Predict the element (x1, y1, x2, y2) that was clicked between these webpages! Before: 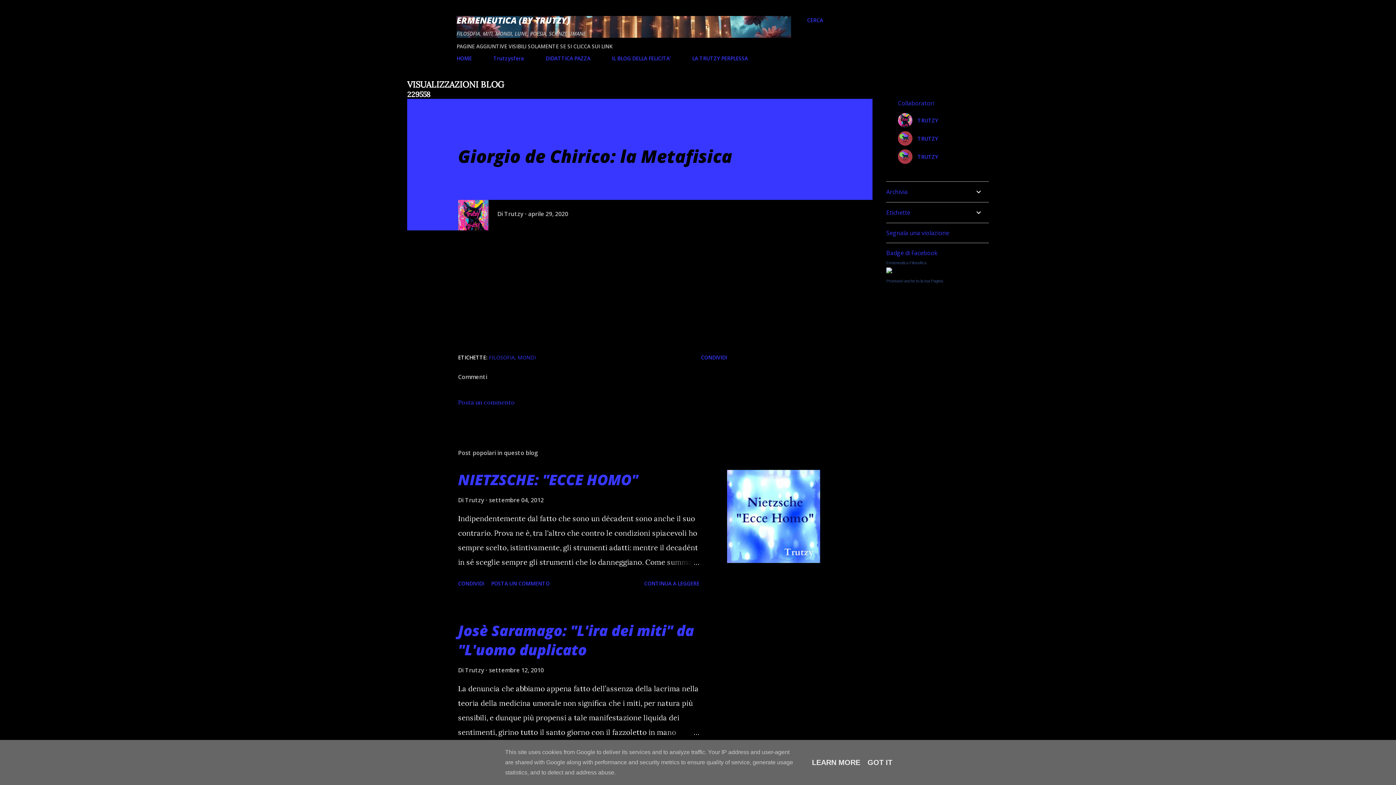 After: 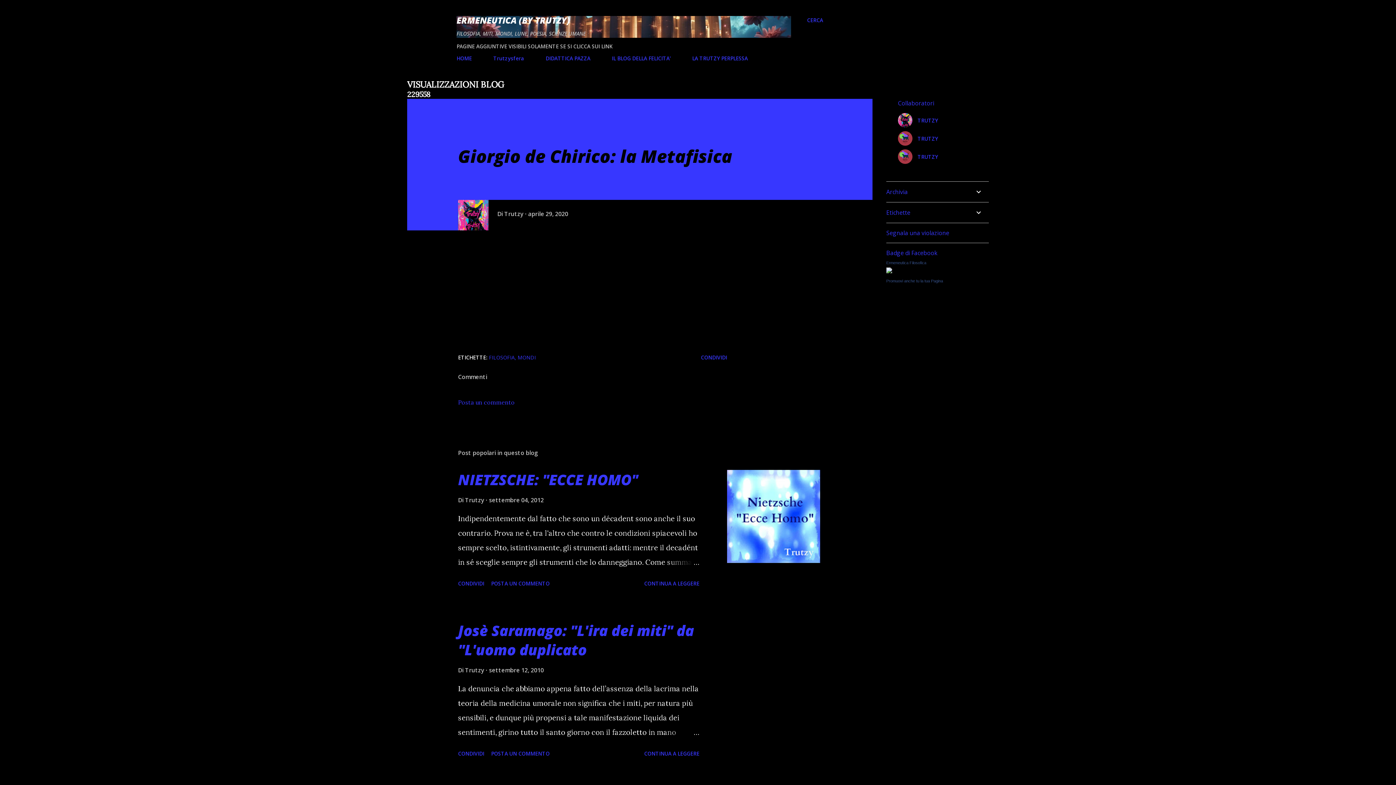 Action: label: GOT IT bbox: (865, 758, 894, 766)